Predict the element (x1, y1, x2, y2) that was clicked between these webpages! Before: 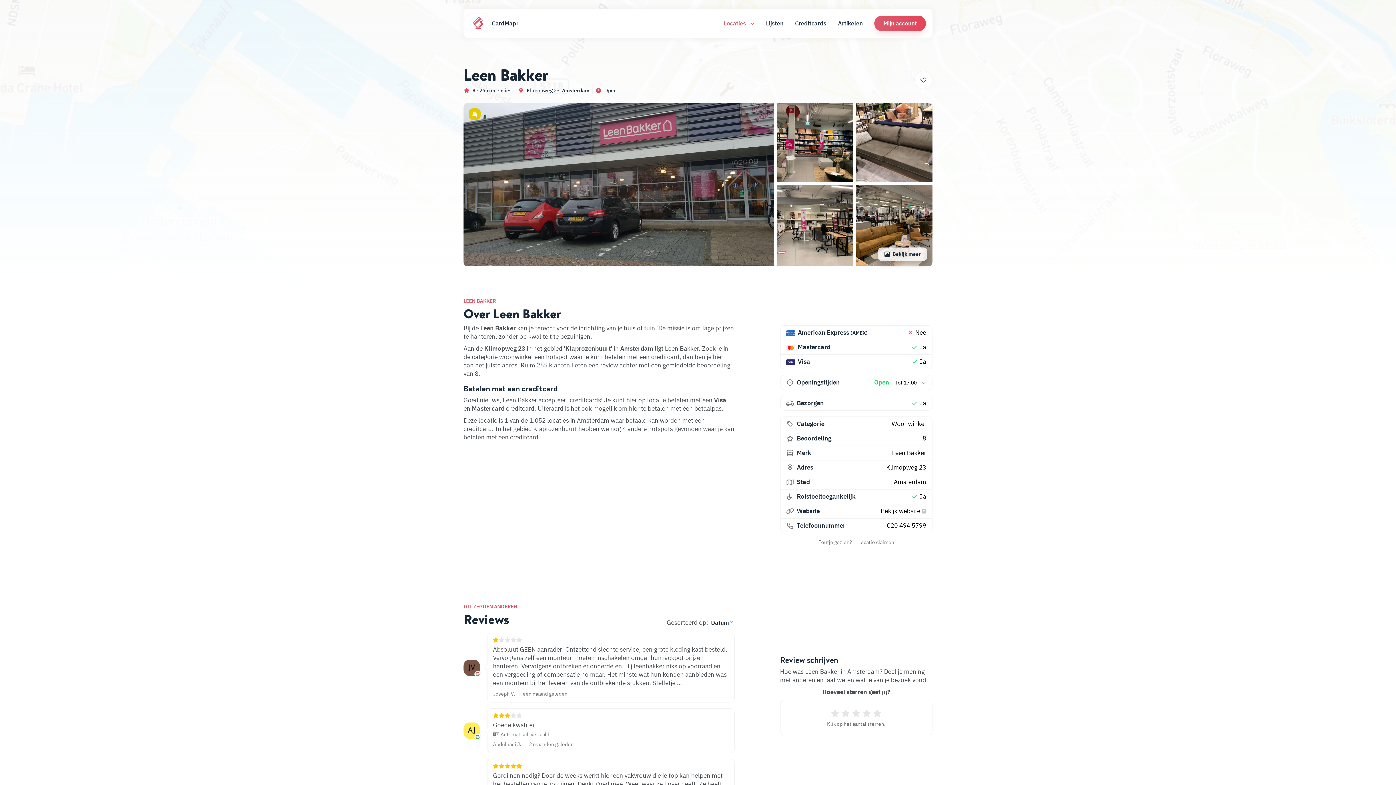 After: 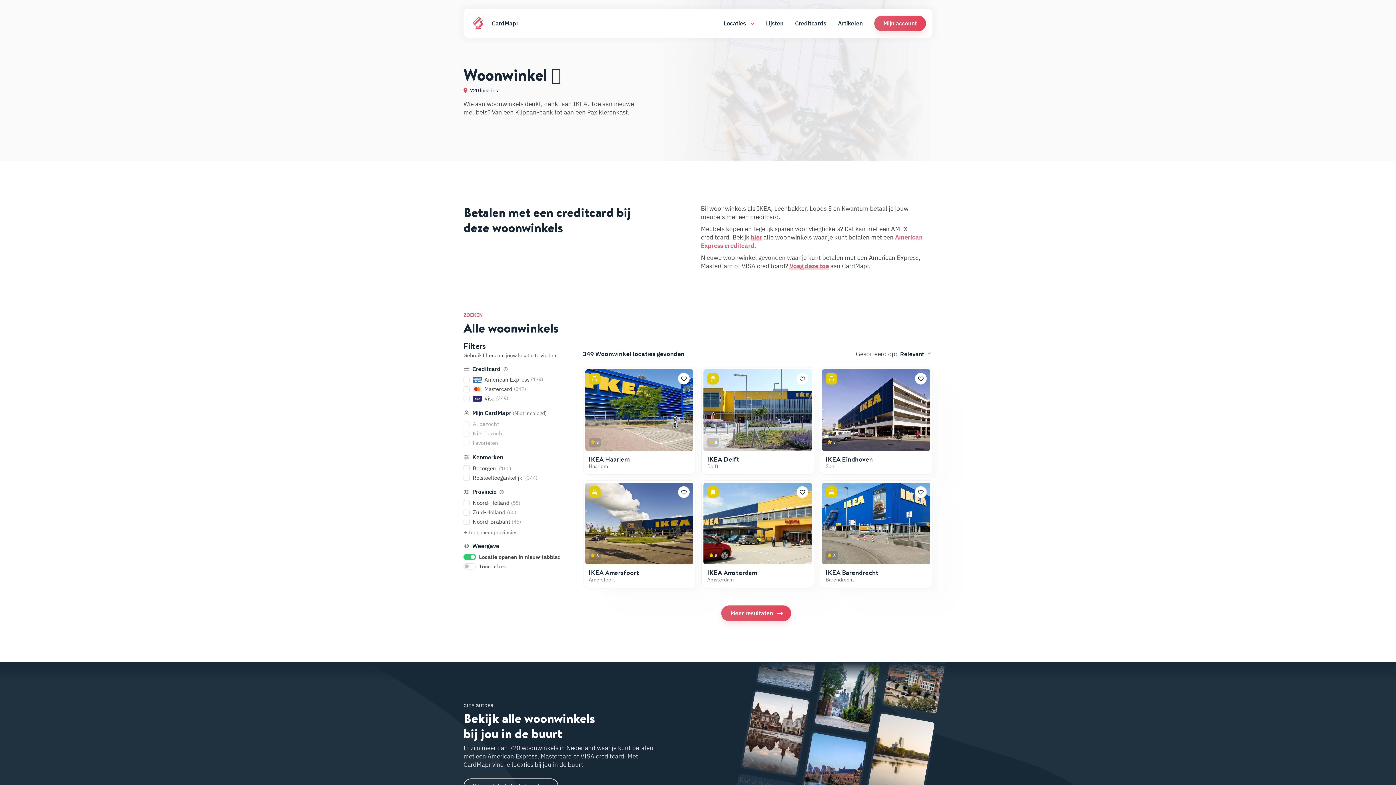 Action: bbox: (891, 420, 926, 428) label: Woonwinkel